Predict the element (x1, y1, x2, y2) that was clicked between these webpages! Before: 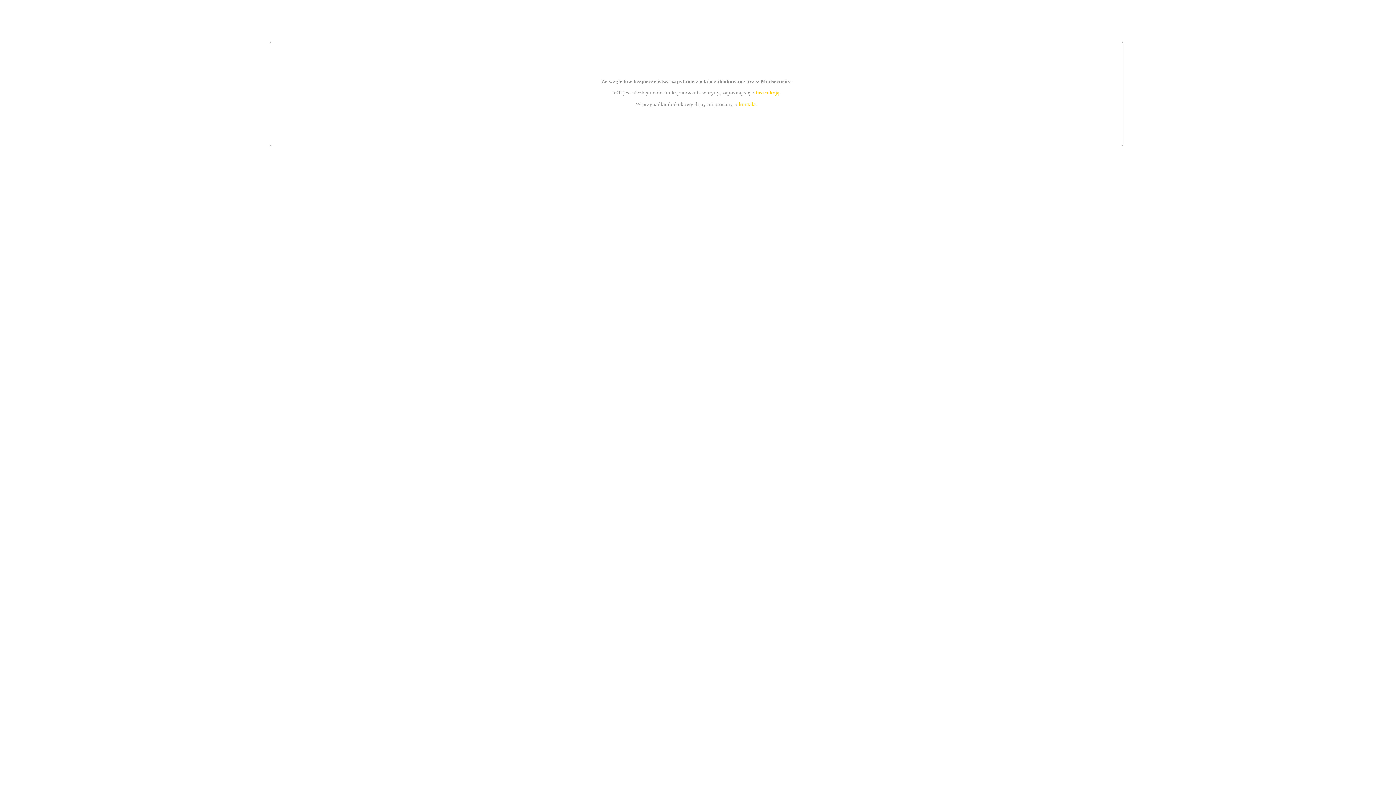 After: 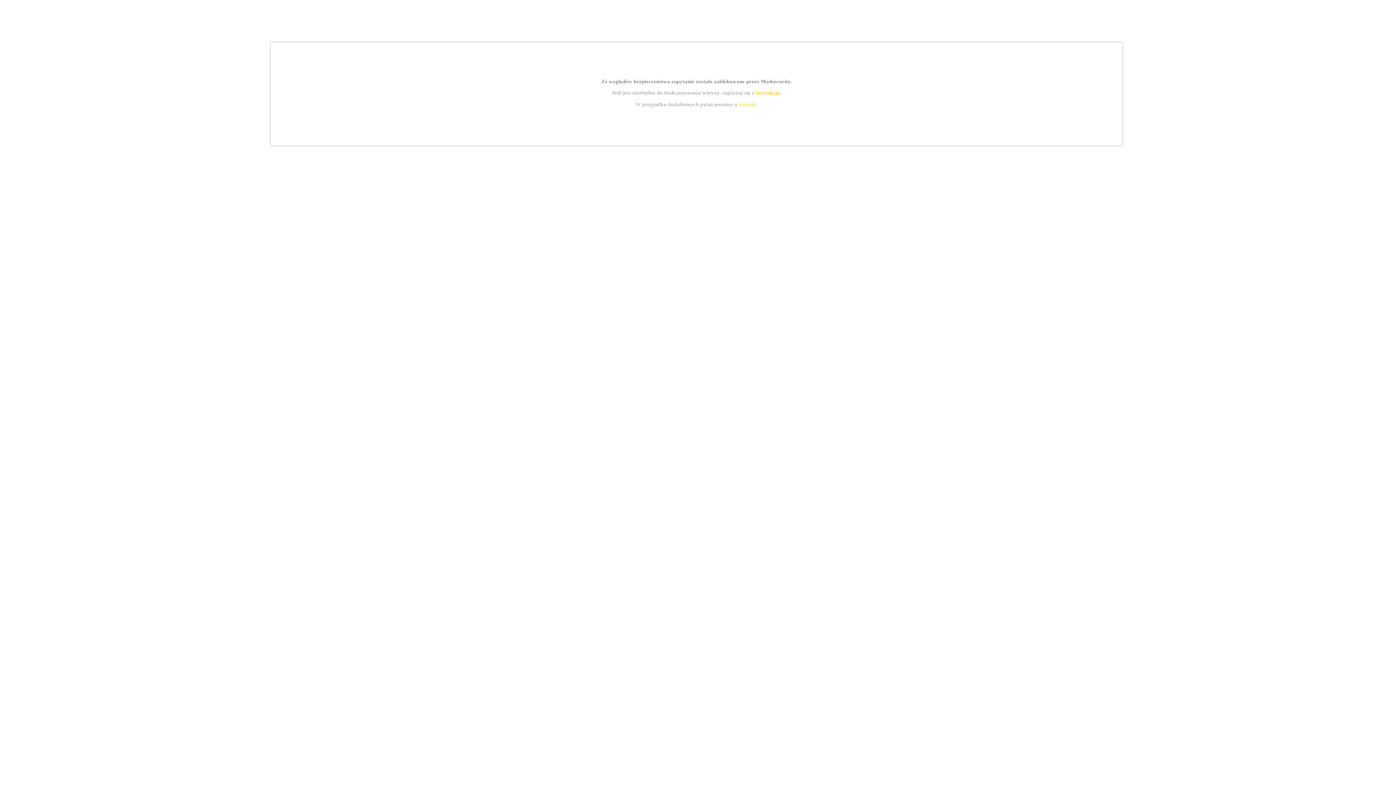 Action: bbox: (739, 101, 756, 107) label: kontakt